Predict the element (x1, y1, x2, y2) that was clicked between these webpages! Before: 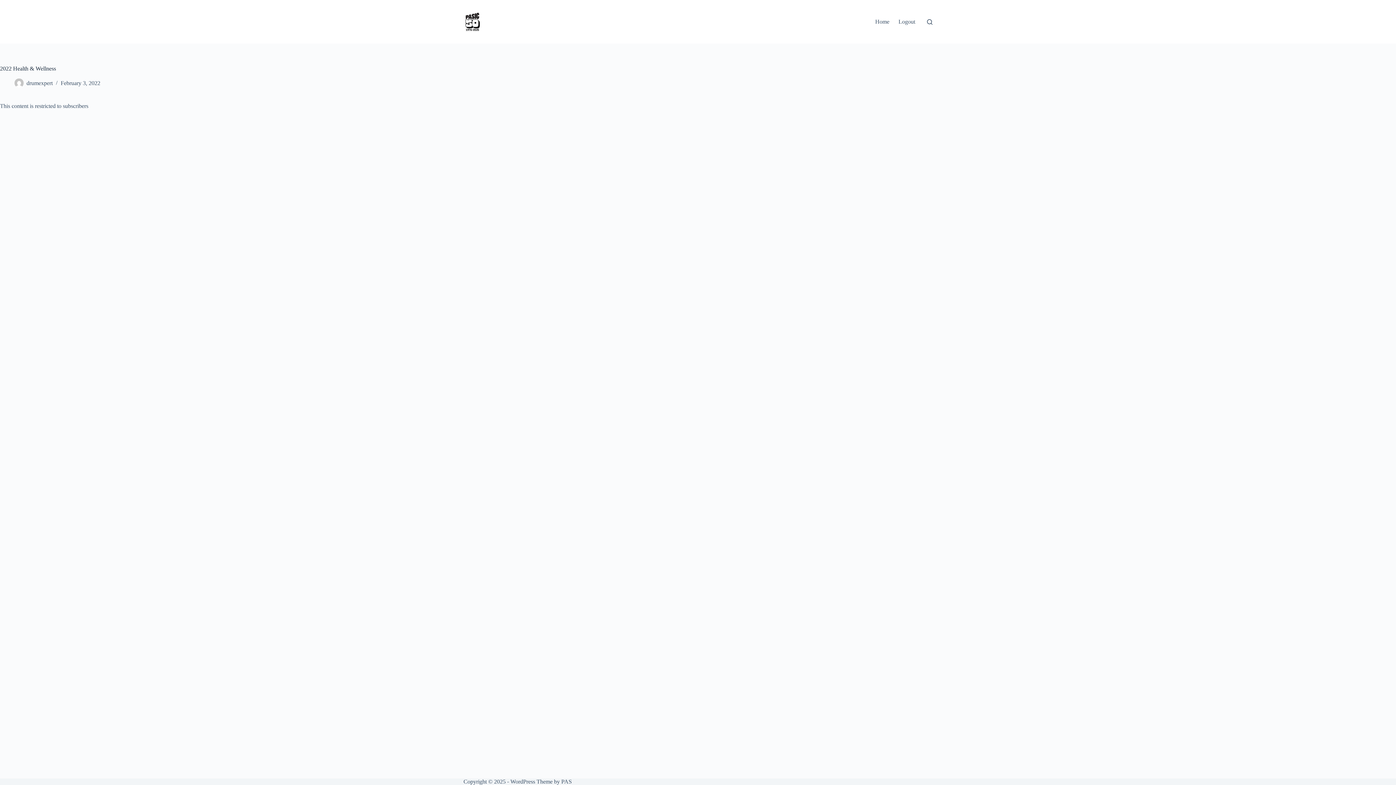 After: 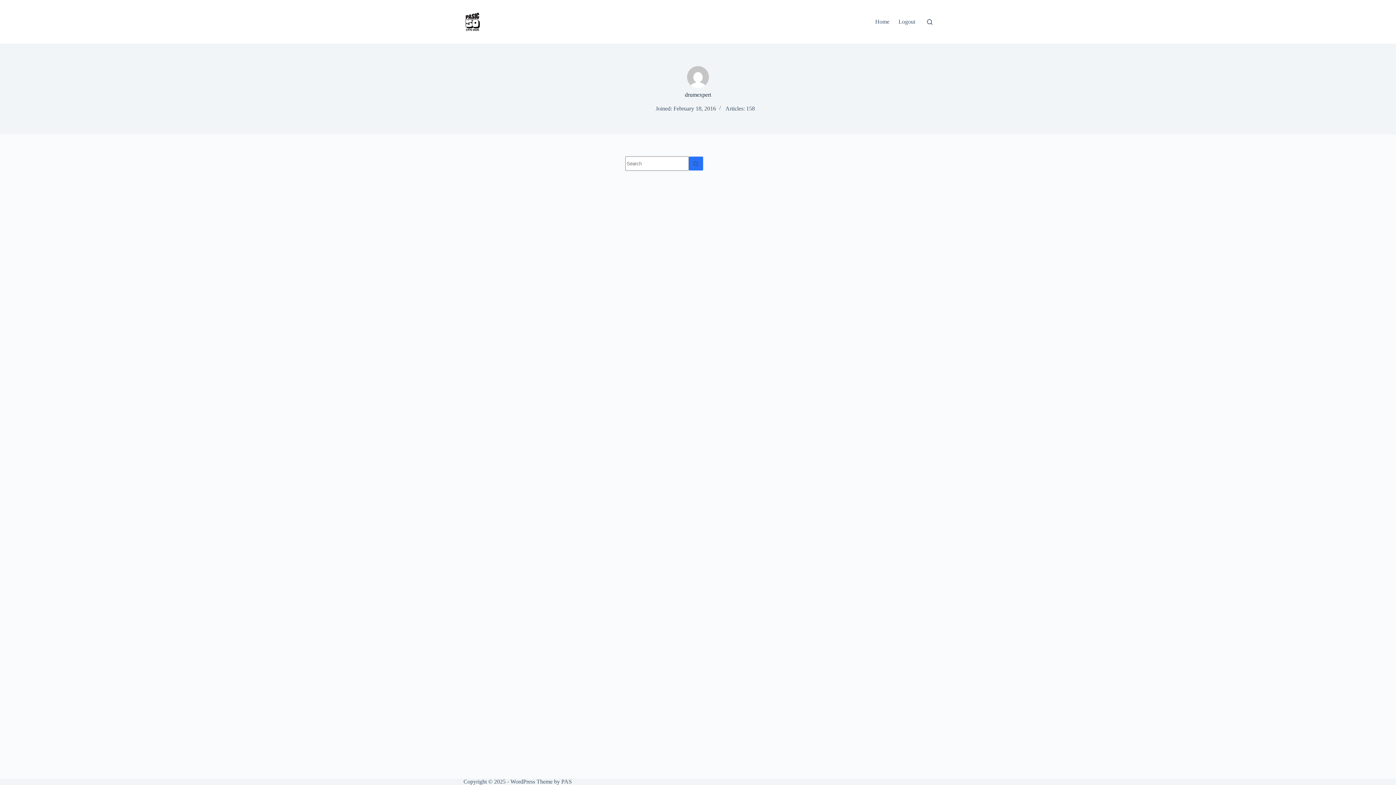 Action: label: drumexpert bbox: (26, 80, 52, 86)